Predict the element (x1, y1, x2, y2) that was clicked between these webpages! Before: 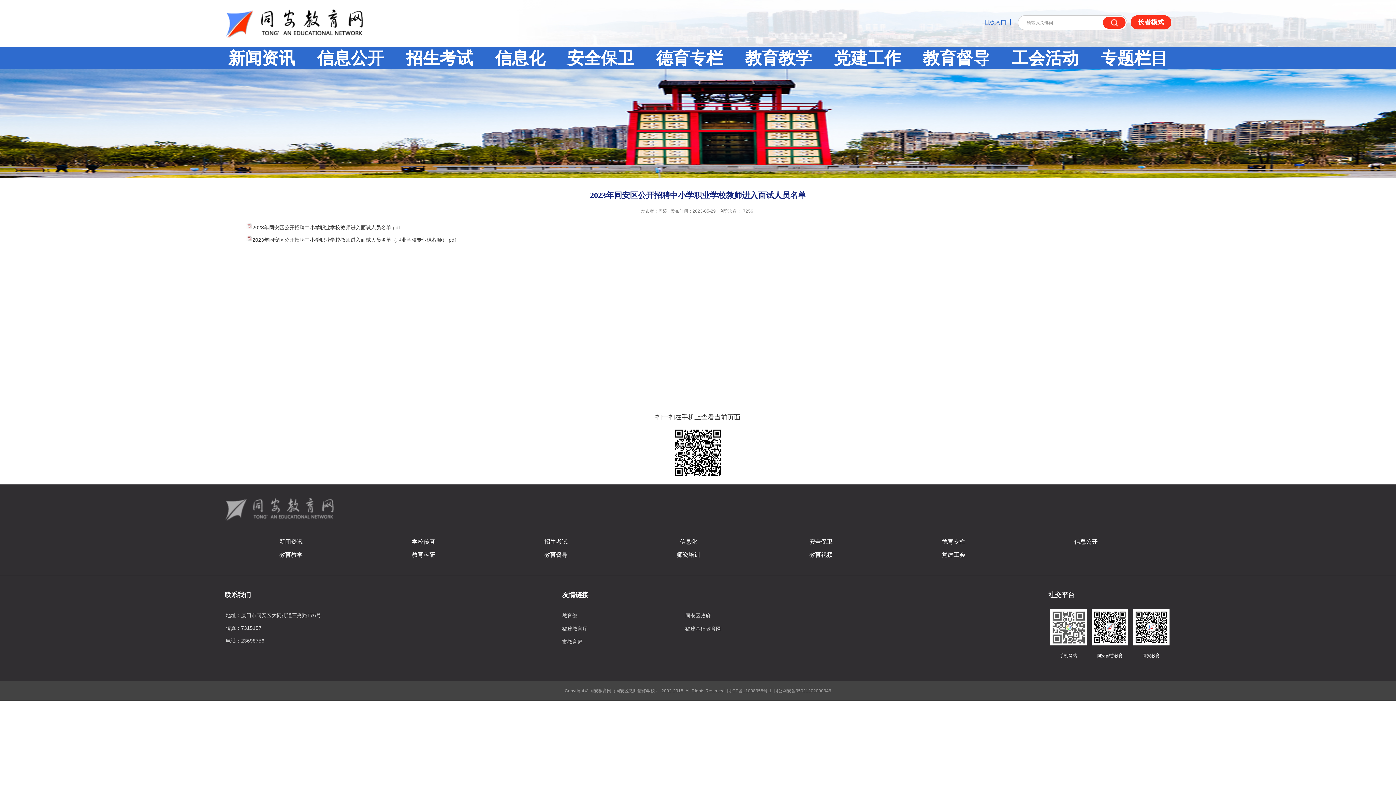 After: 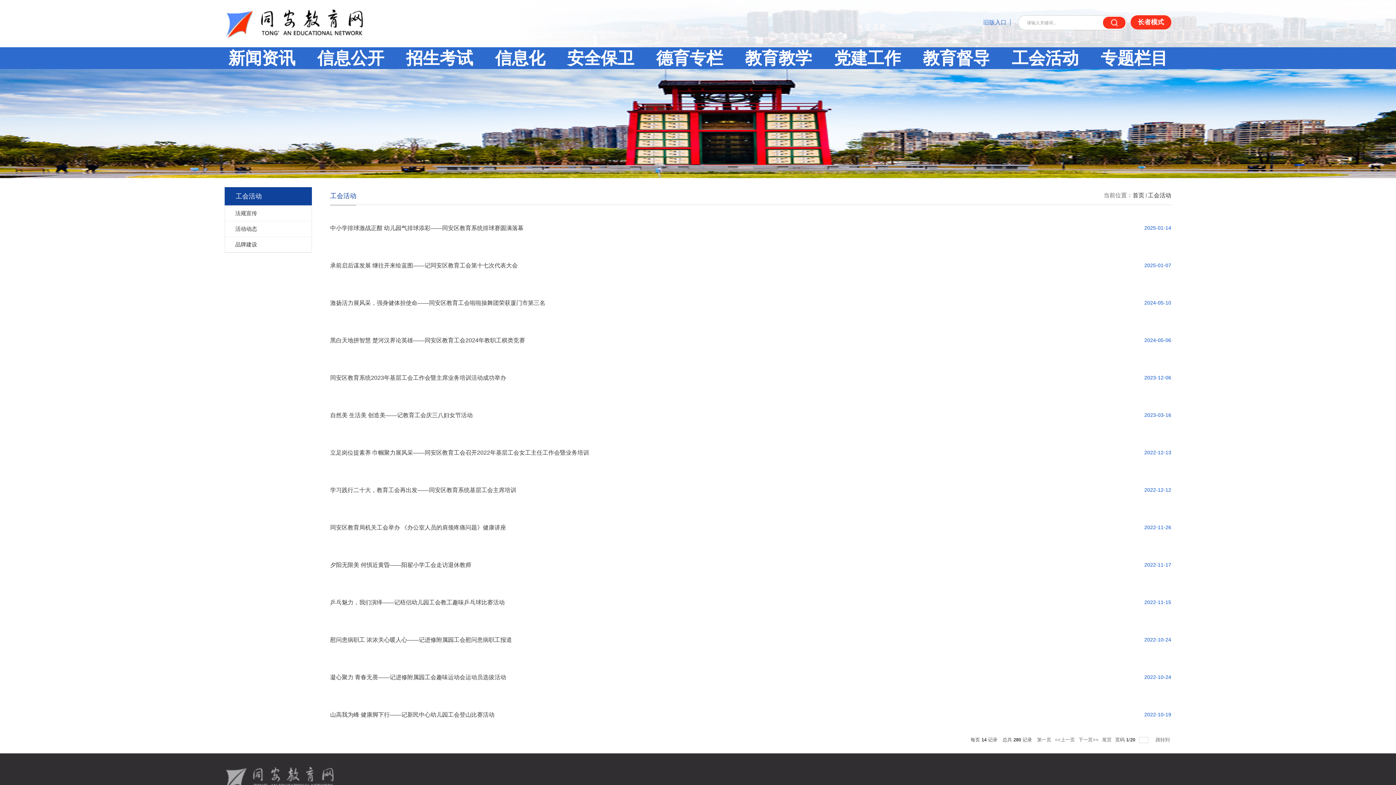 Action: label: 工会活动 bbox: (1008, 47, 1082, 69)